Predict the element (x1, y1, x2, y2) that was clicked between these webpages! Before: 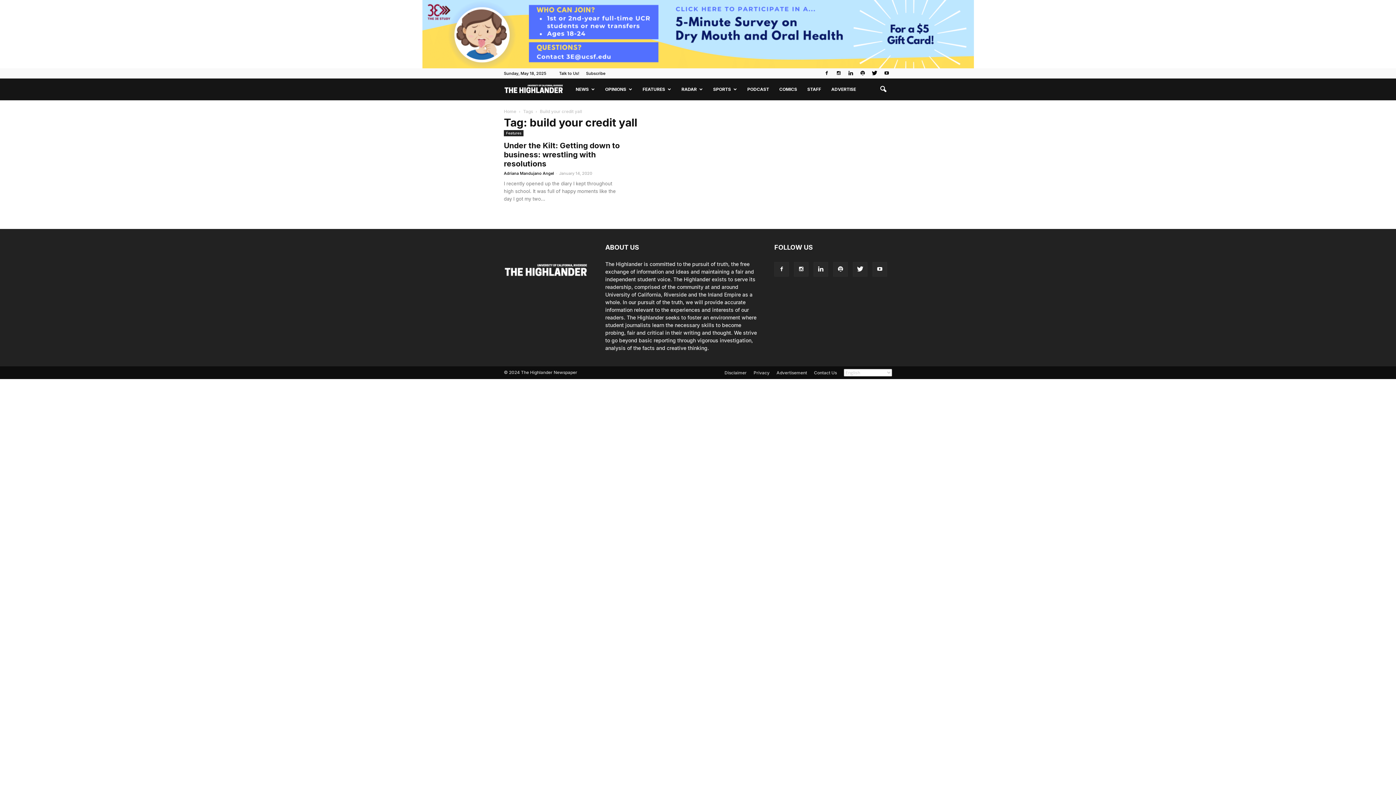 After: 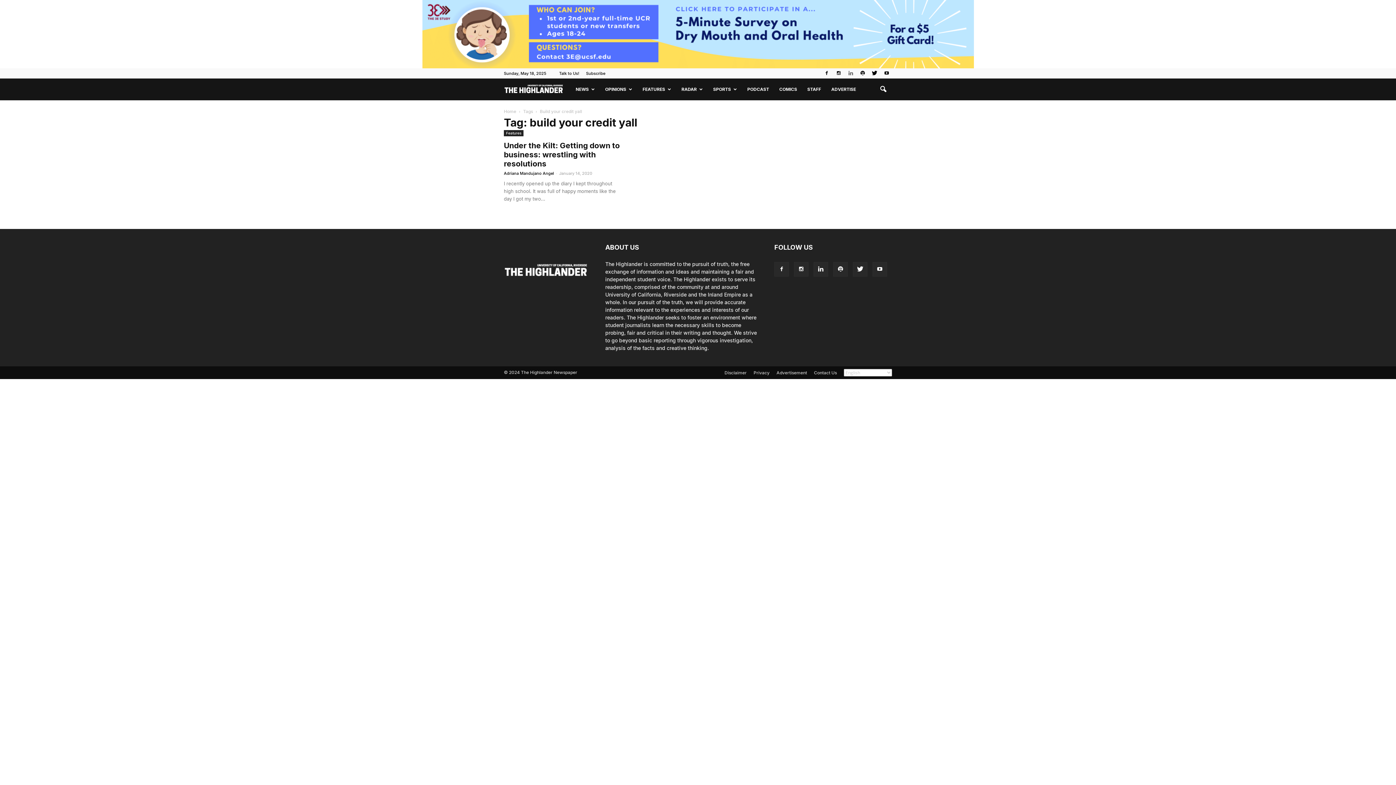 Action: bbox: (845, 68, 856, 78)